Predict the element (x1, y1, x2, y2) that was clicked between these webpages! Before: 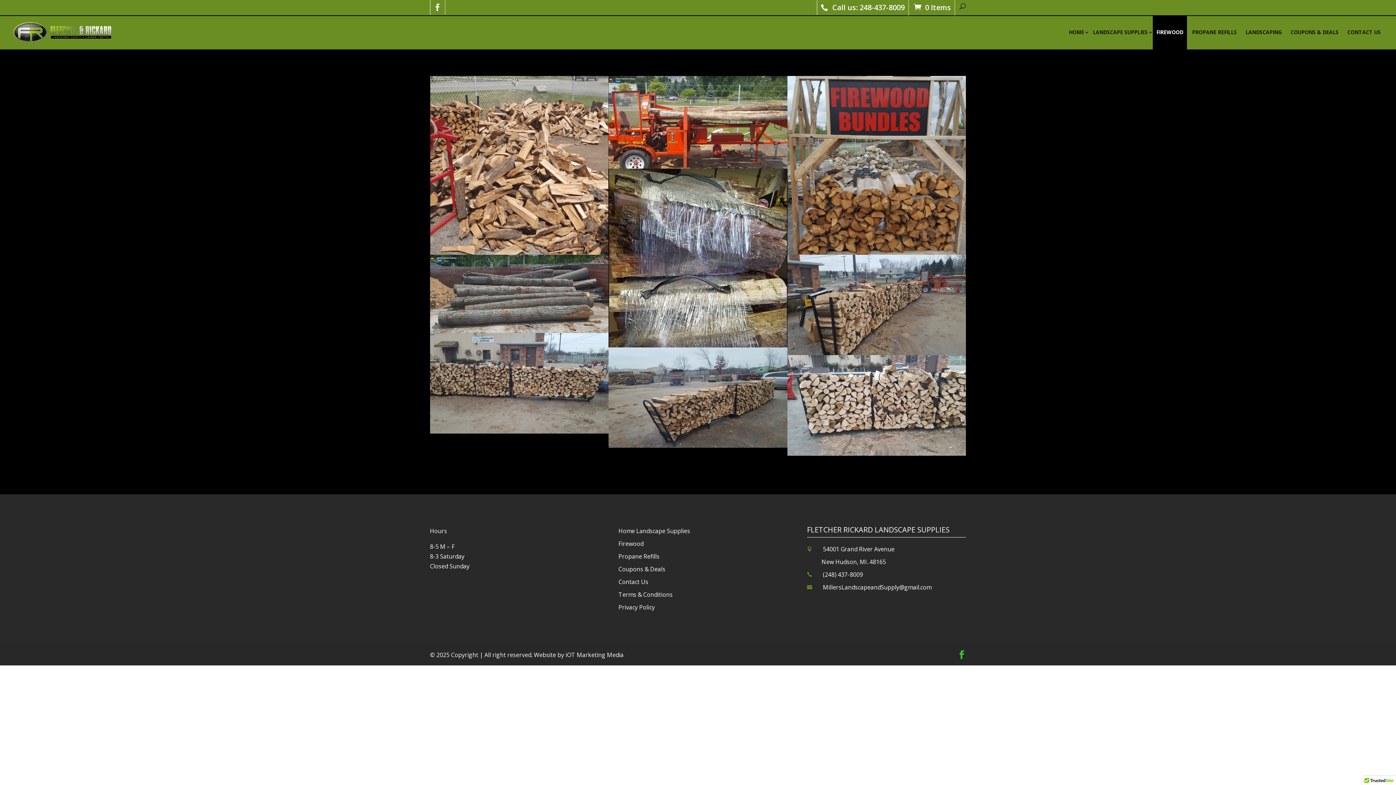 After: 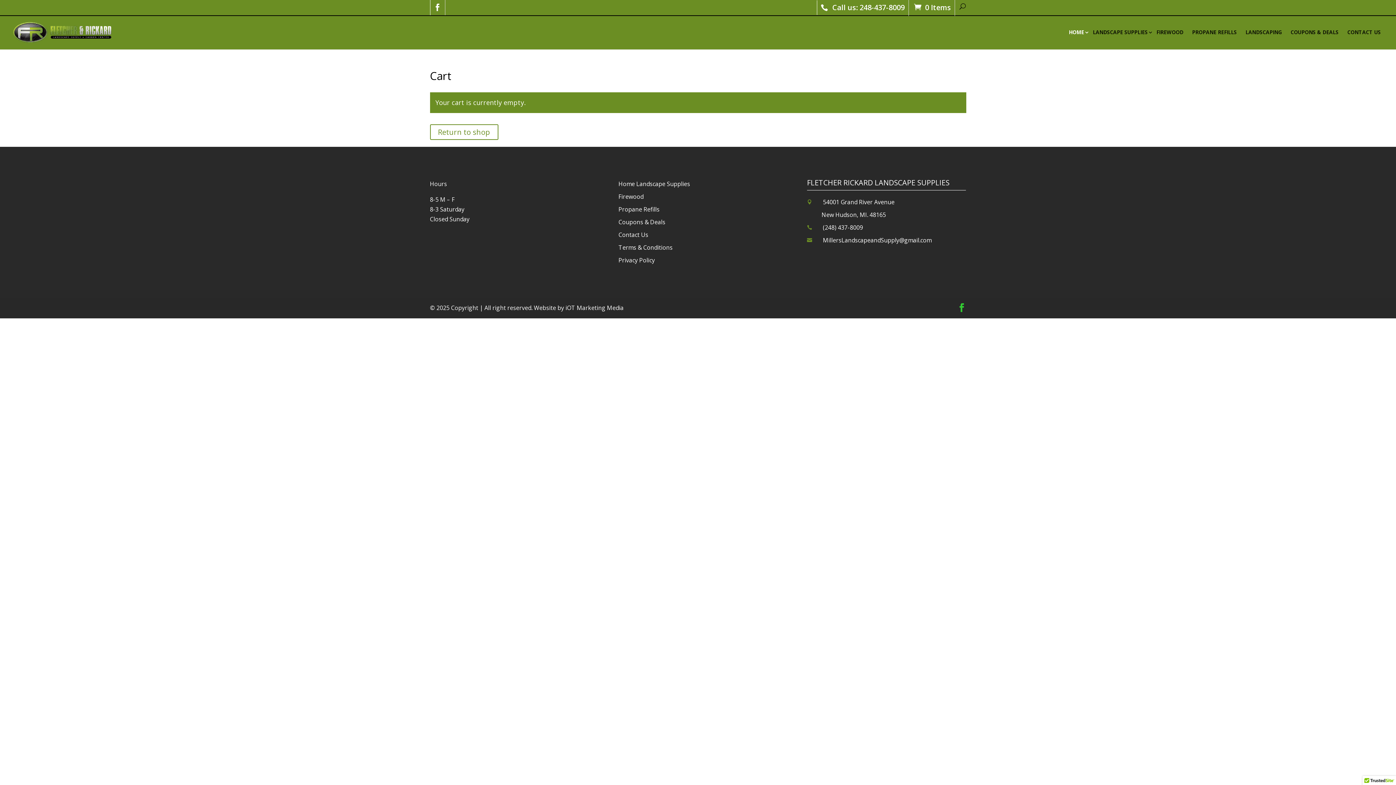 Action: bbox: (910, -1, 955, 16) label: 0 Items